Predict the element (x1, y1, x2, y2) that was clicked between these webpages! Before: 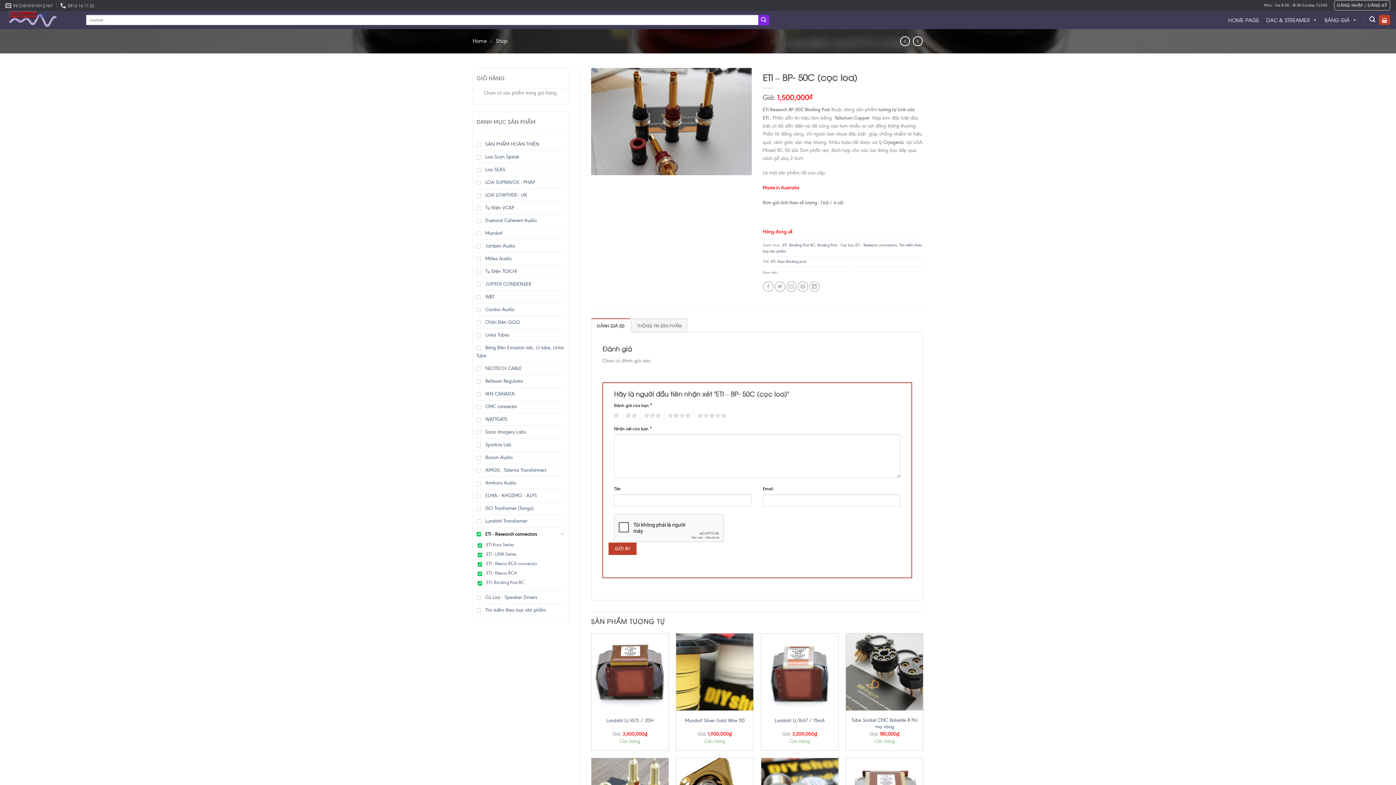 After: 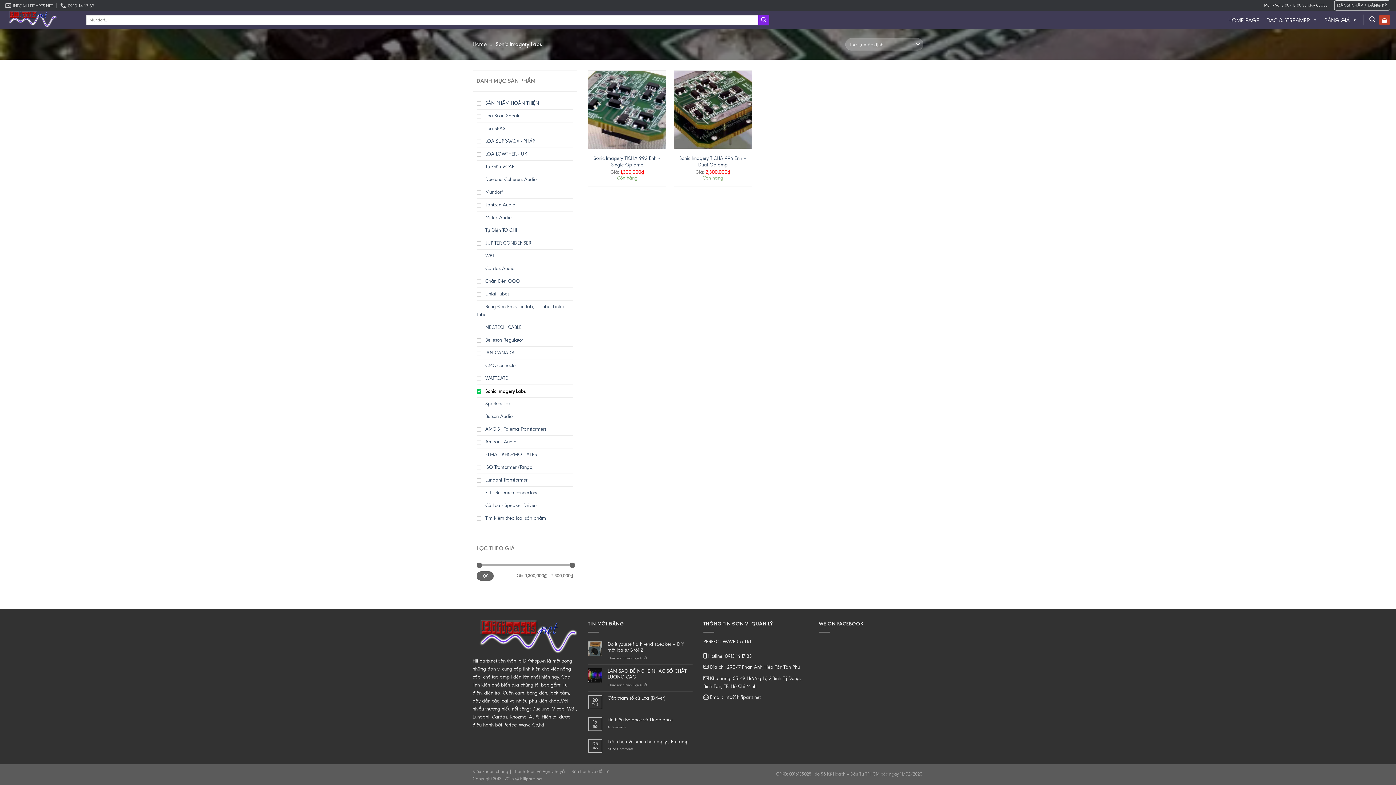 Action: label: Sonic Imagery Labs bbox: (476, 426, 565, 438)